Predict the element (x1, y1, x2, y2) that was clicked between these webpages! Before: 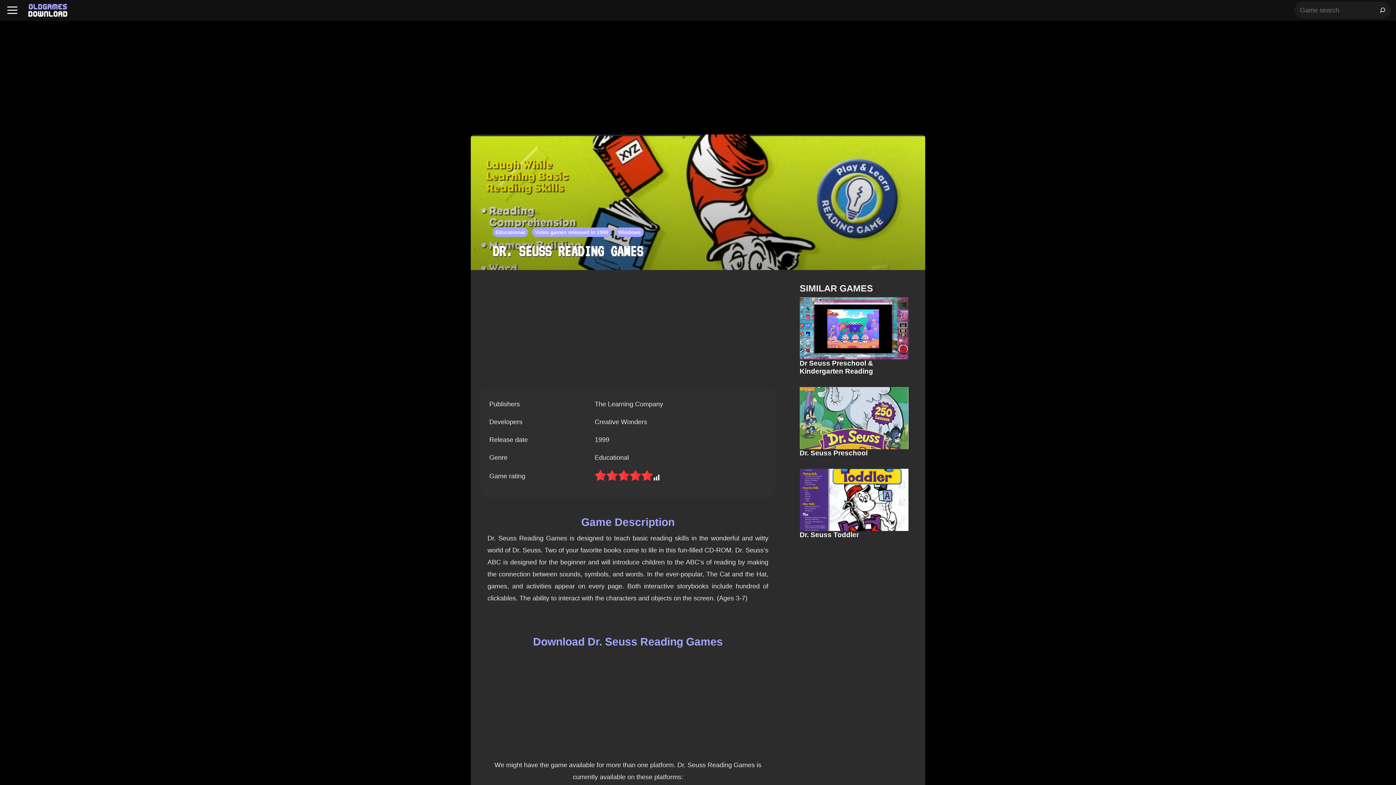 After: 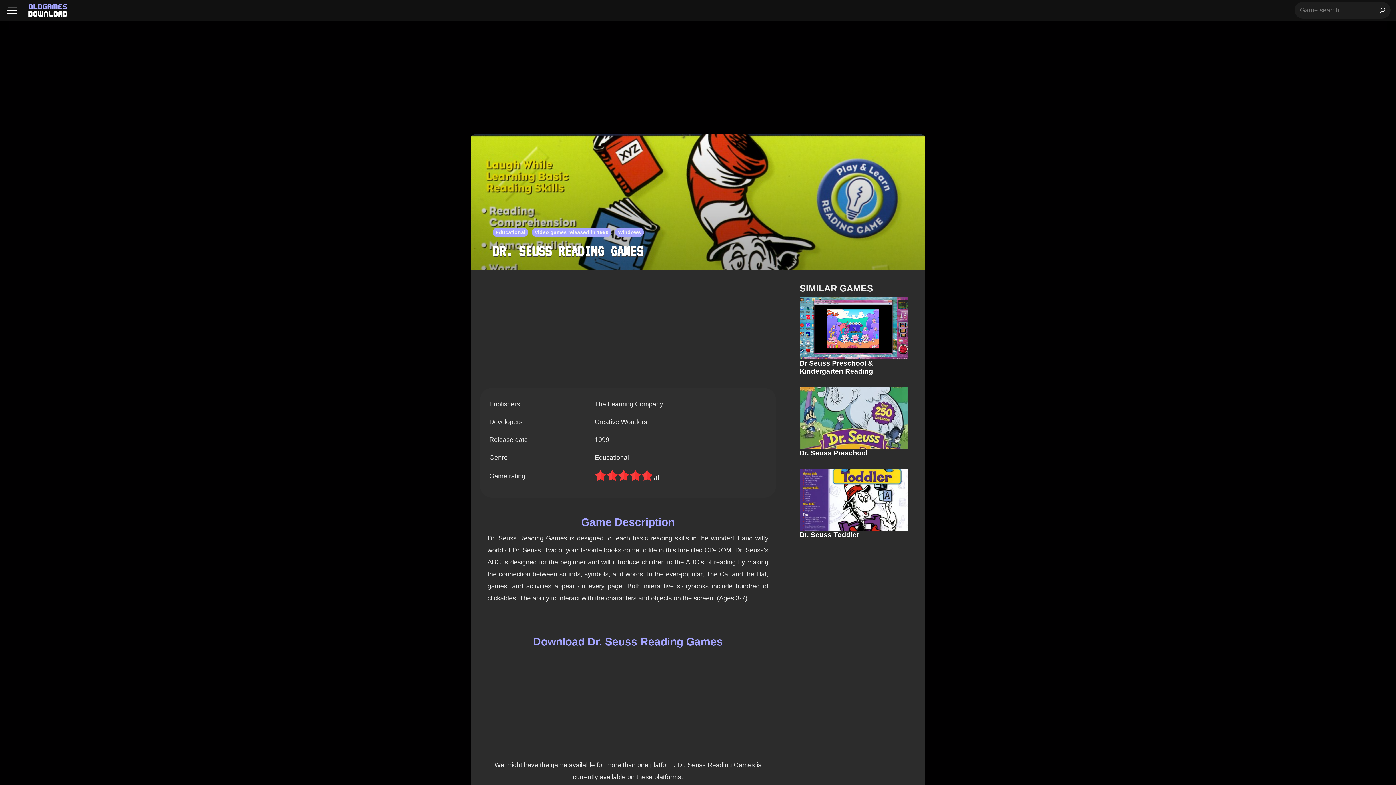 Action: label: Search bbox: (1374, 1, 1390, 18)